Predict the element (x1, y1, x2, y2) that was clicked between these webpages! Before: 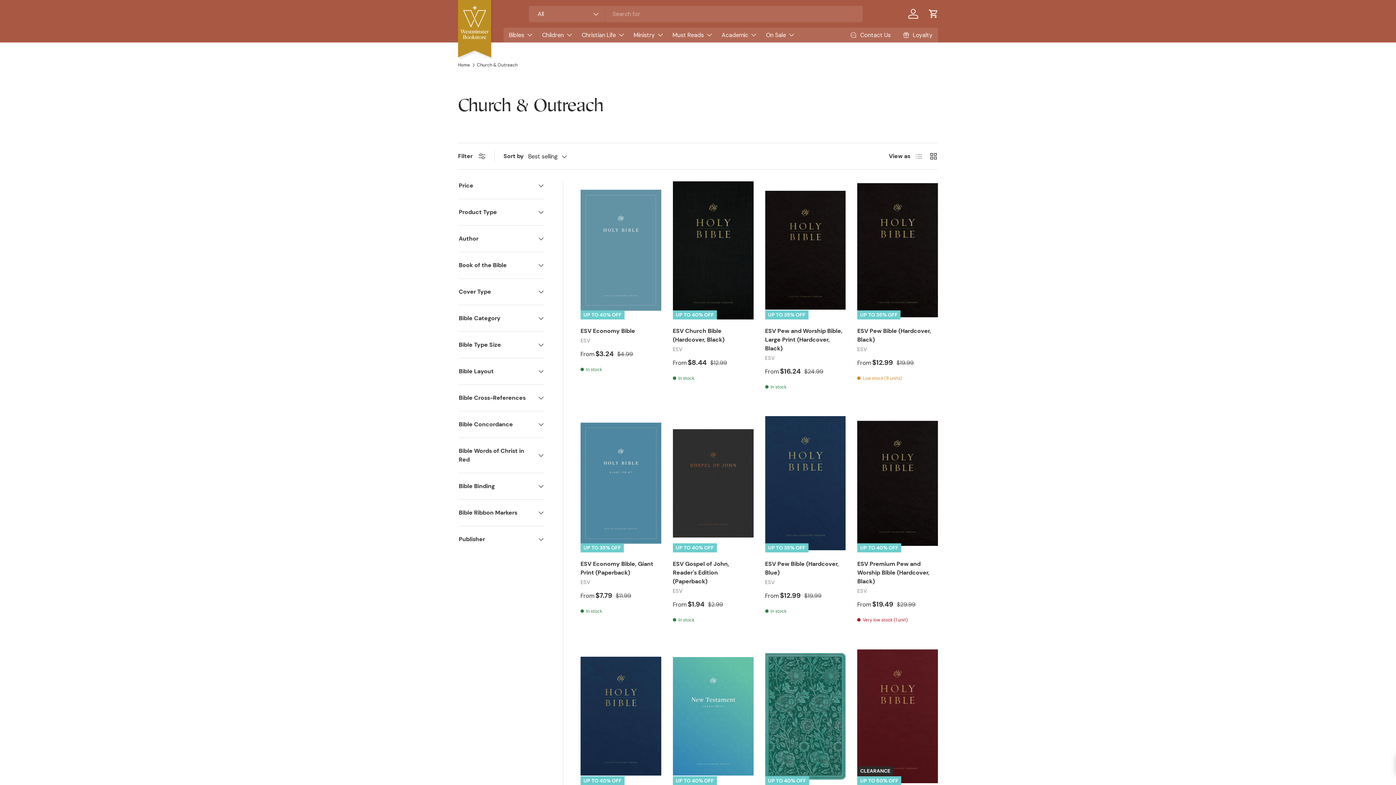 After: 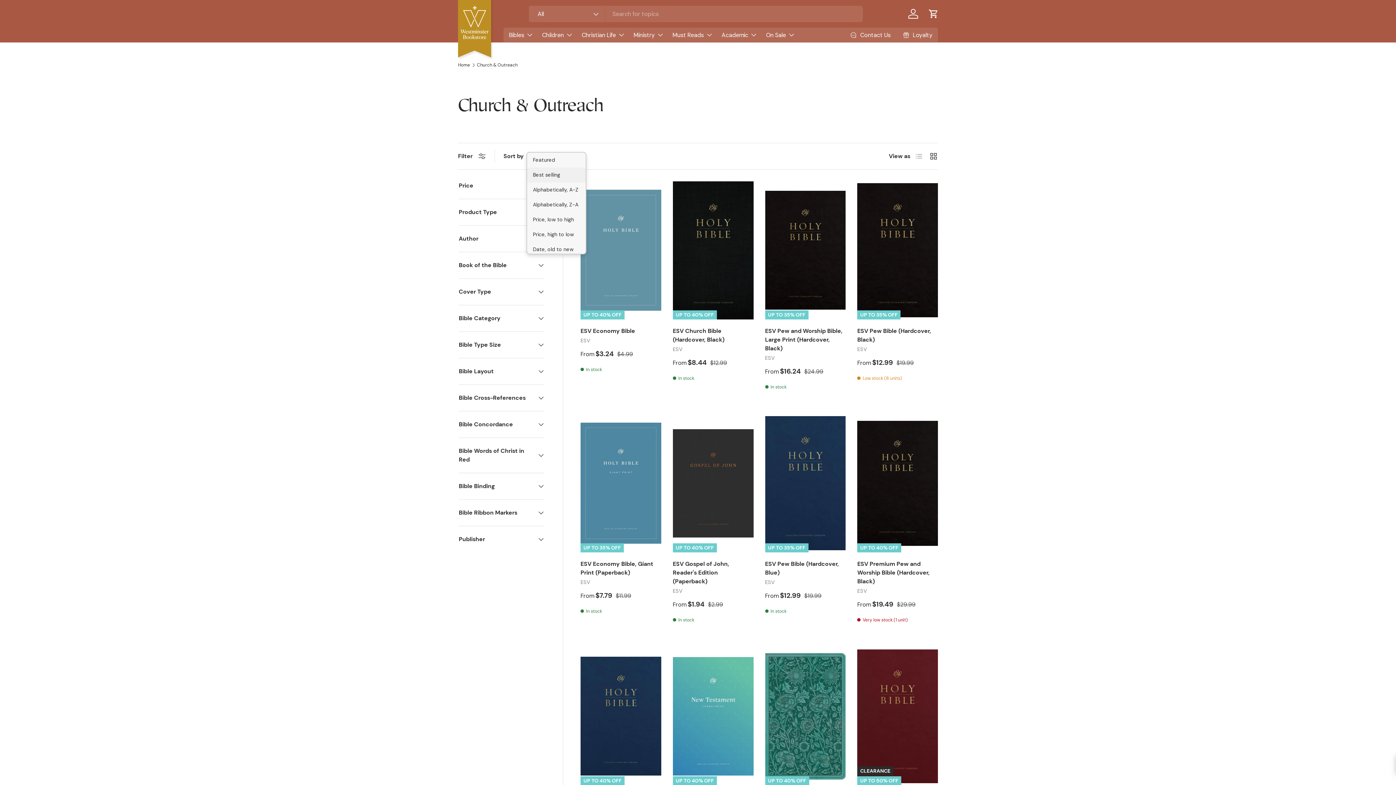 Action: bbox: (528, 150, 581, 162) label: Best selling